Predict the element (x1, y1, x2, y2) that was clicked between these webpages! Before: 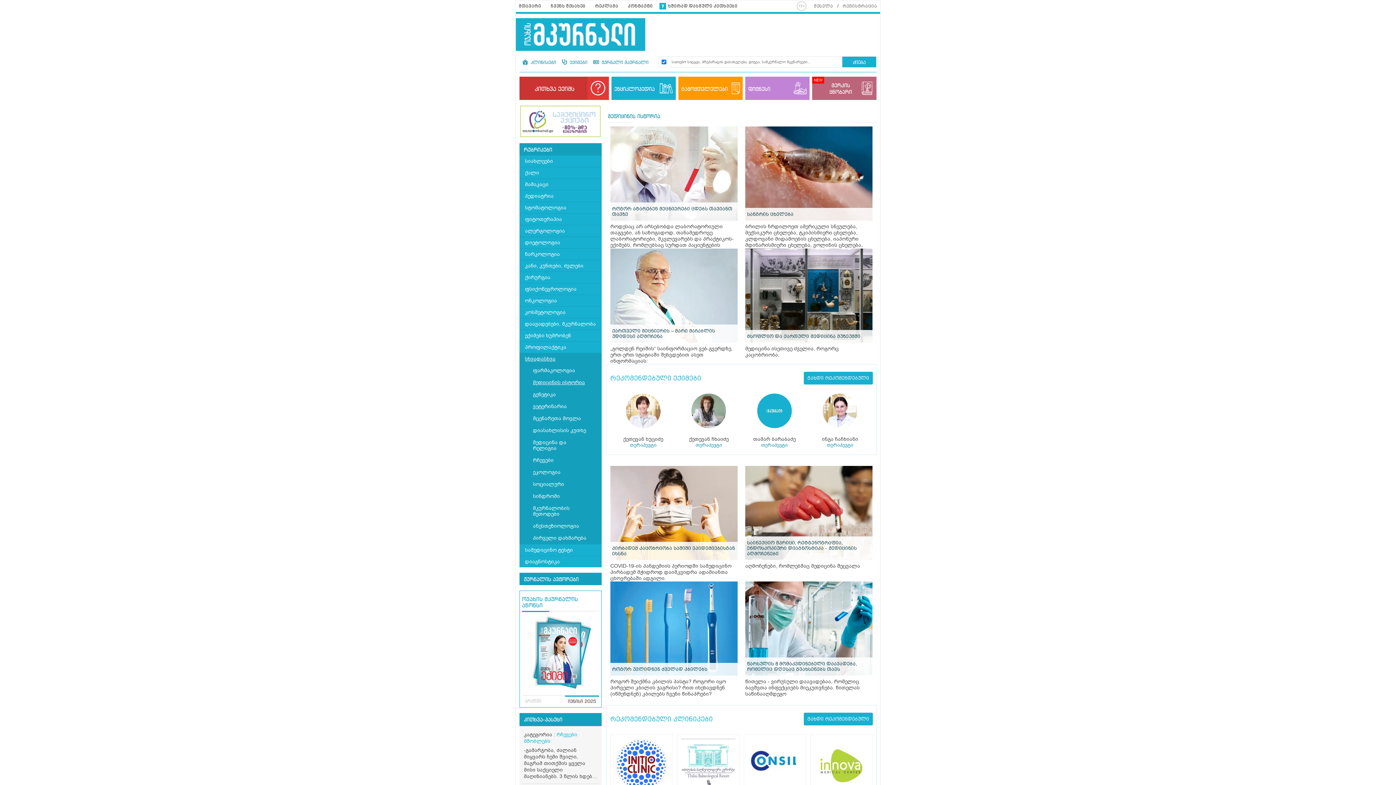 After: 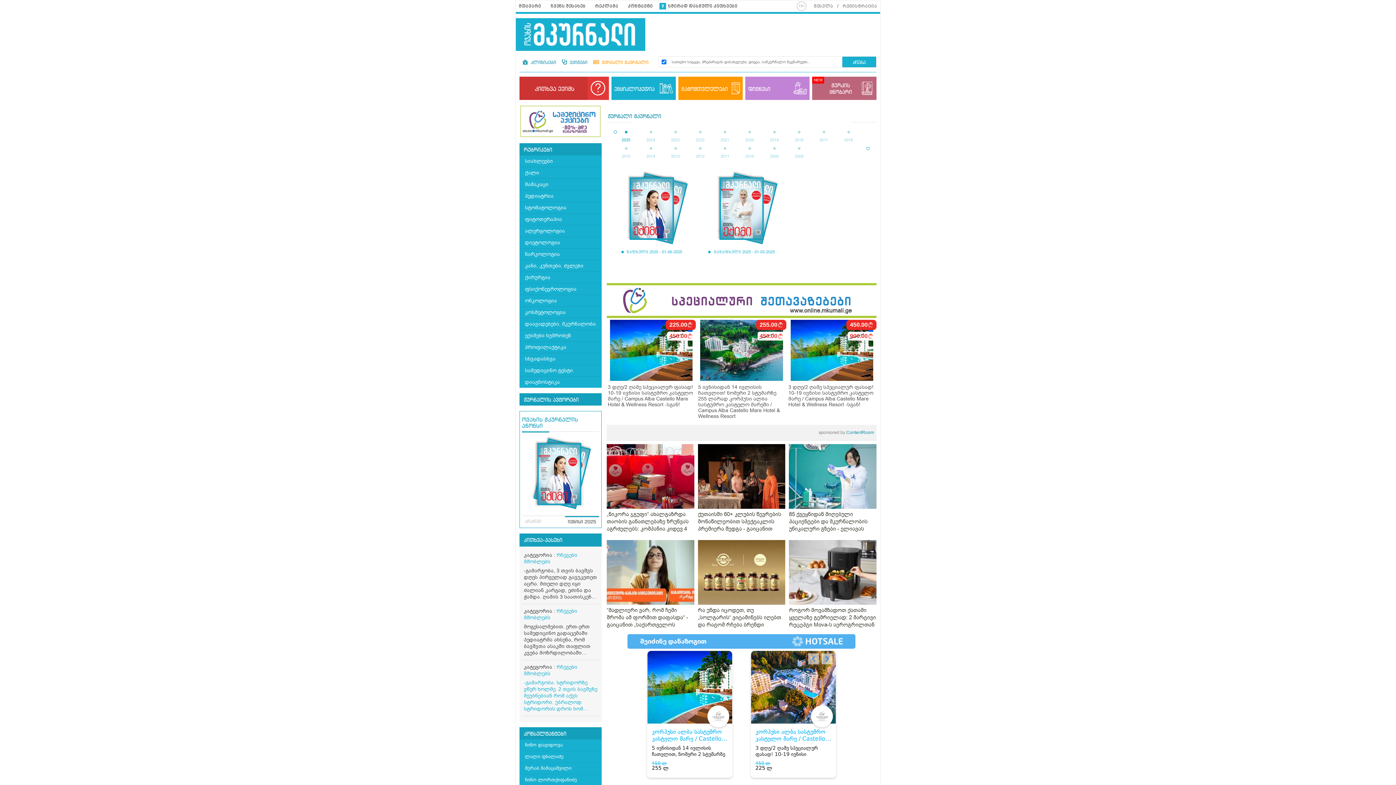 Action: label: არქივი bbox: (522, 695, 544, 707)